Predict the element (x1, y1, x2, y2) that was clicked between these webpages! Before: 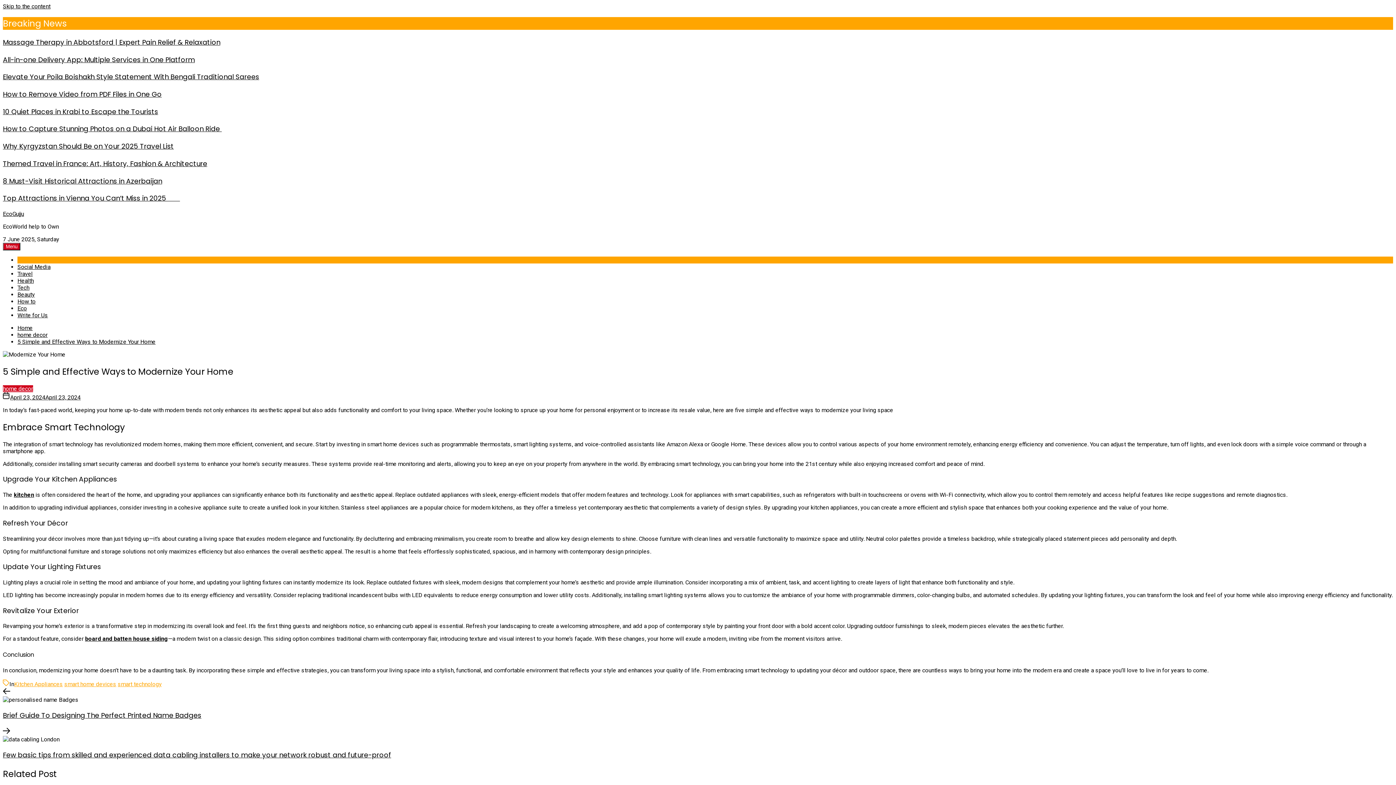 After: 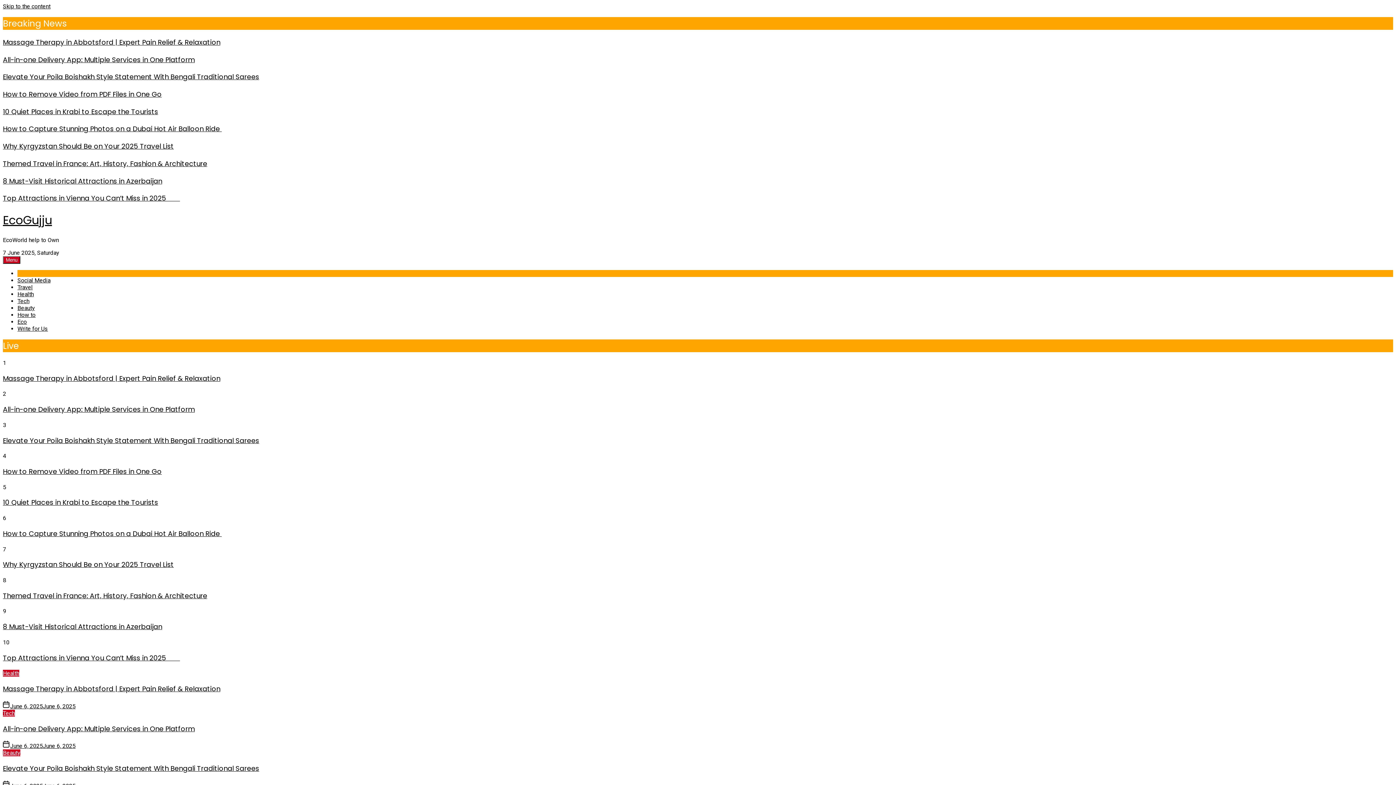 Action: bbox: (2, 210, 24, 217) label: EcoGujju